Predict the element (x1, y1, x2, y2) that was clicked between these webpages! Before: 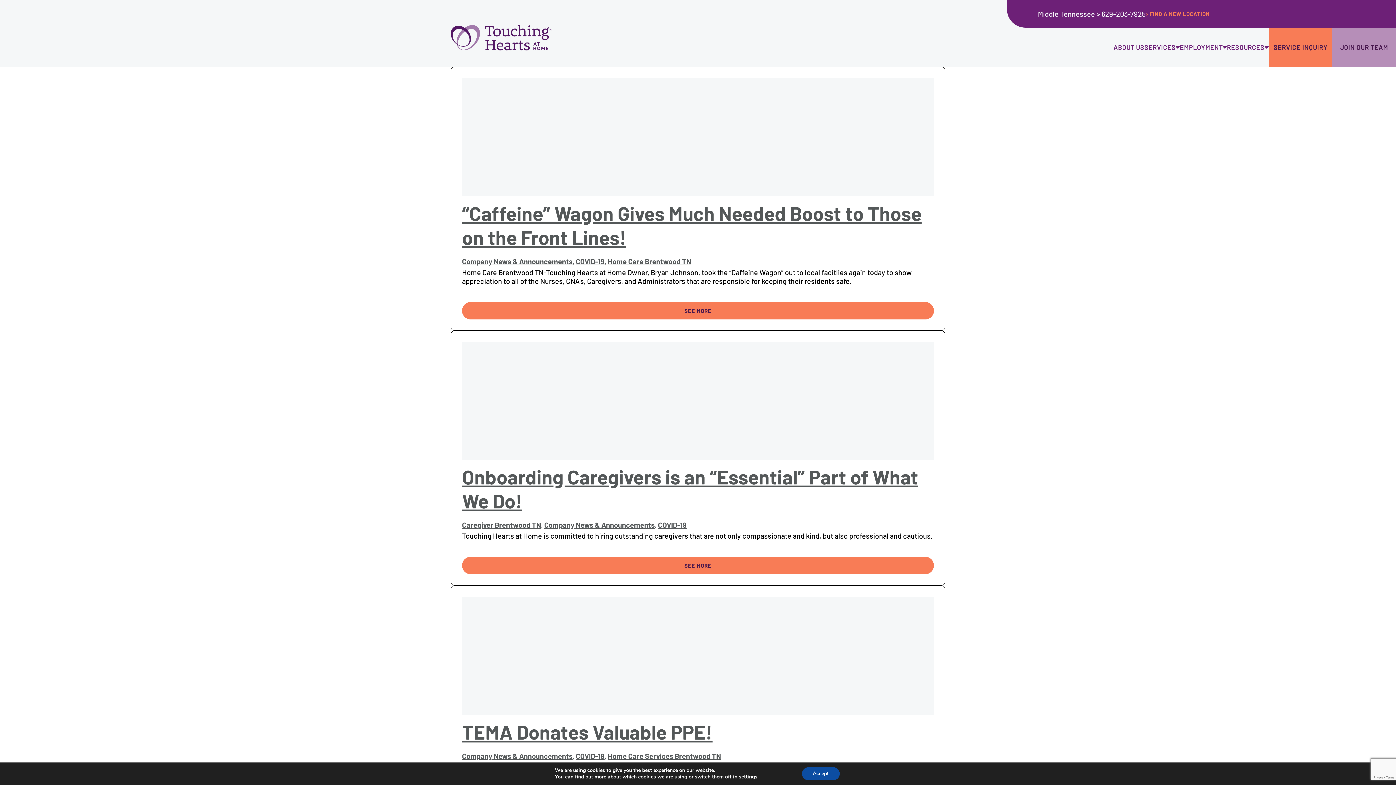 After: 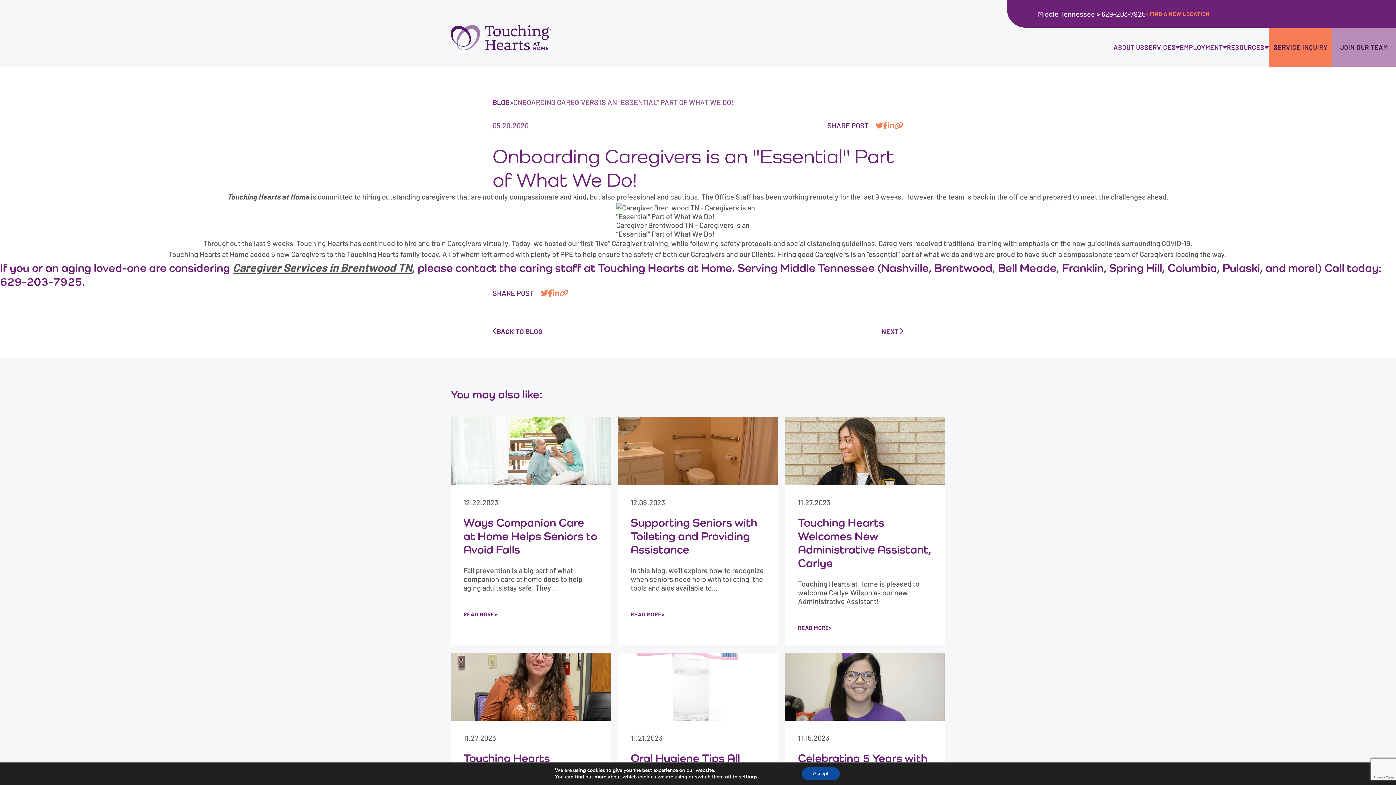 Action: bbox: (462, 557, 934, 574) label: SEE MORE